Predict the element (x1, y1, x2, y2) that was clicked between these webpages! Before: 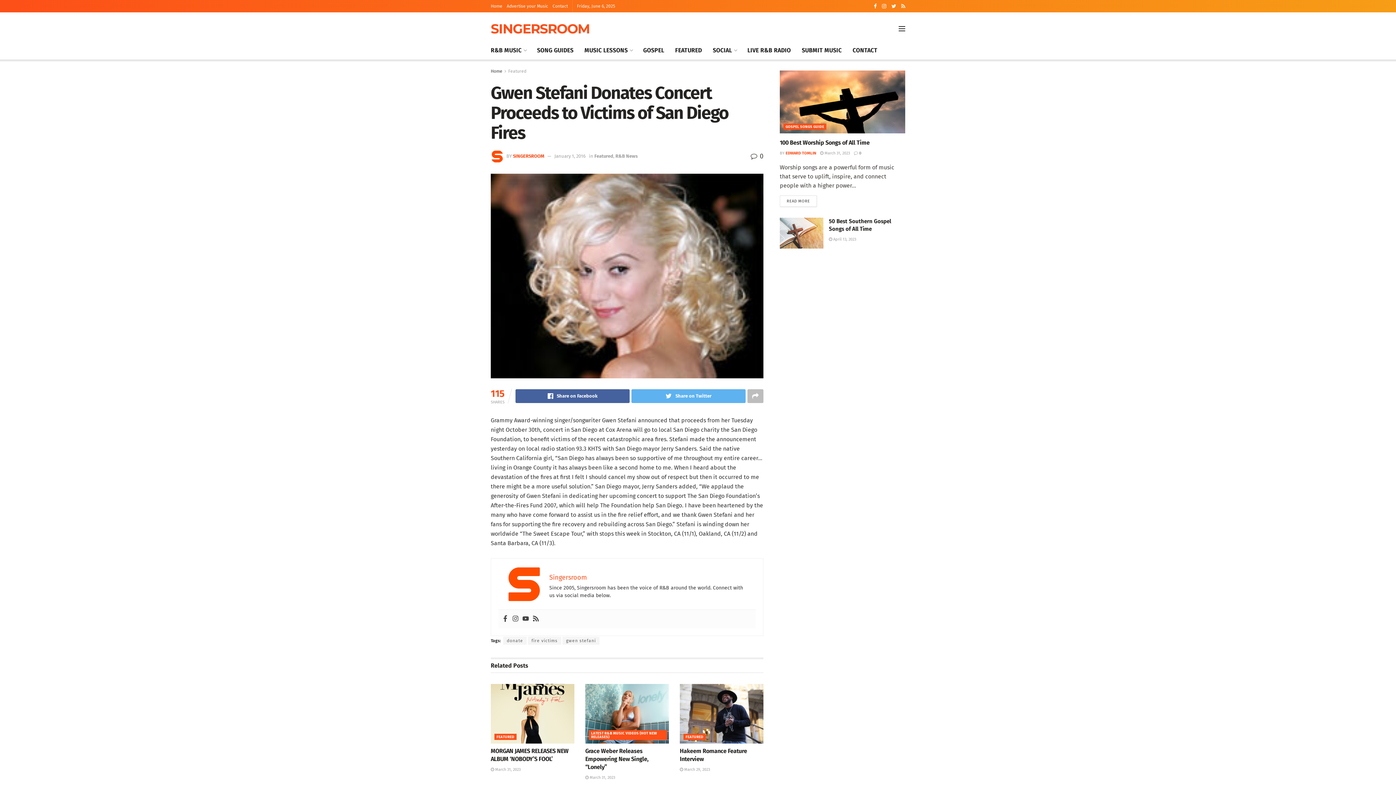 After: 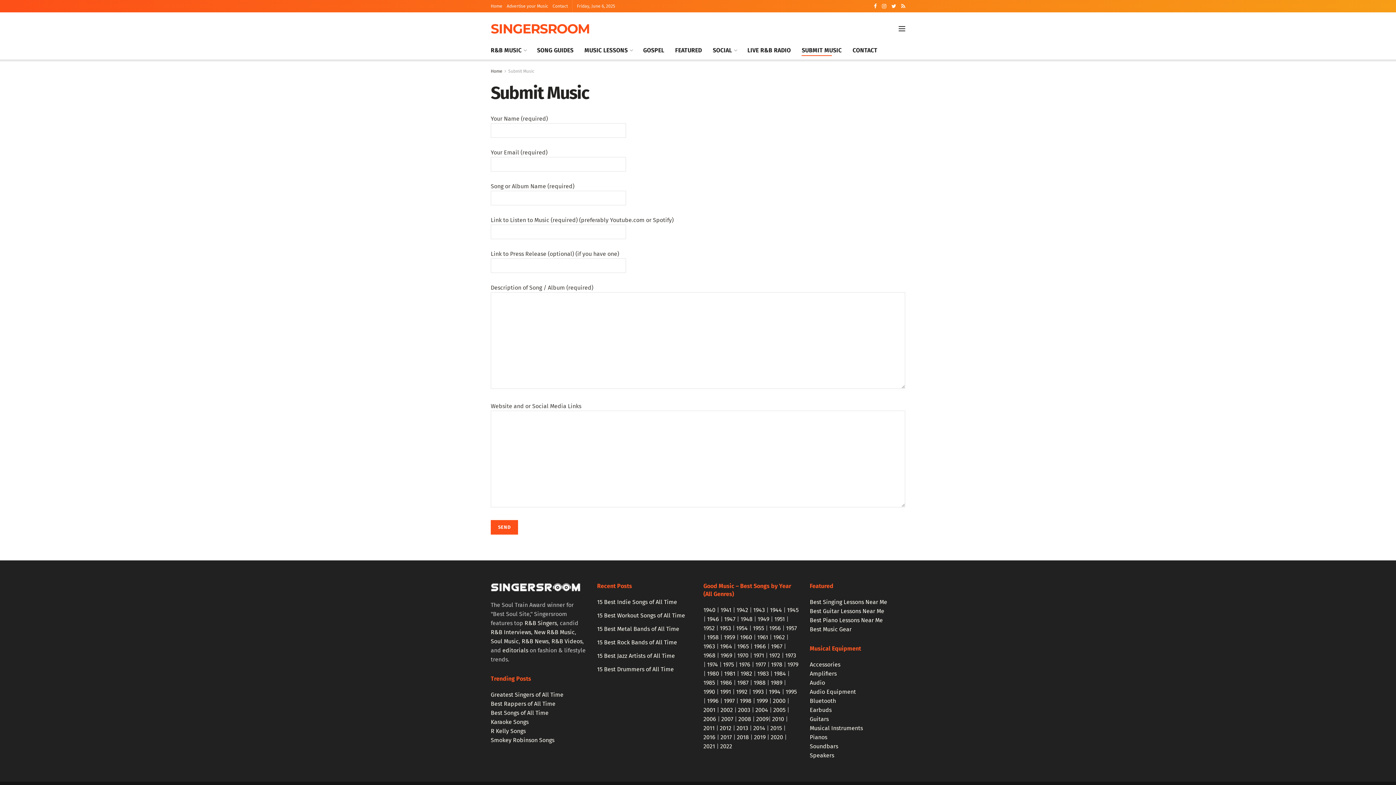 Action: bbox: (801, 44, 841, 56) label: SUBMIT MUSIC